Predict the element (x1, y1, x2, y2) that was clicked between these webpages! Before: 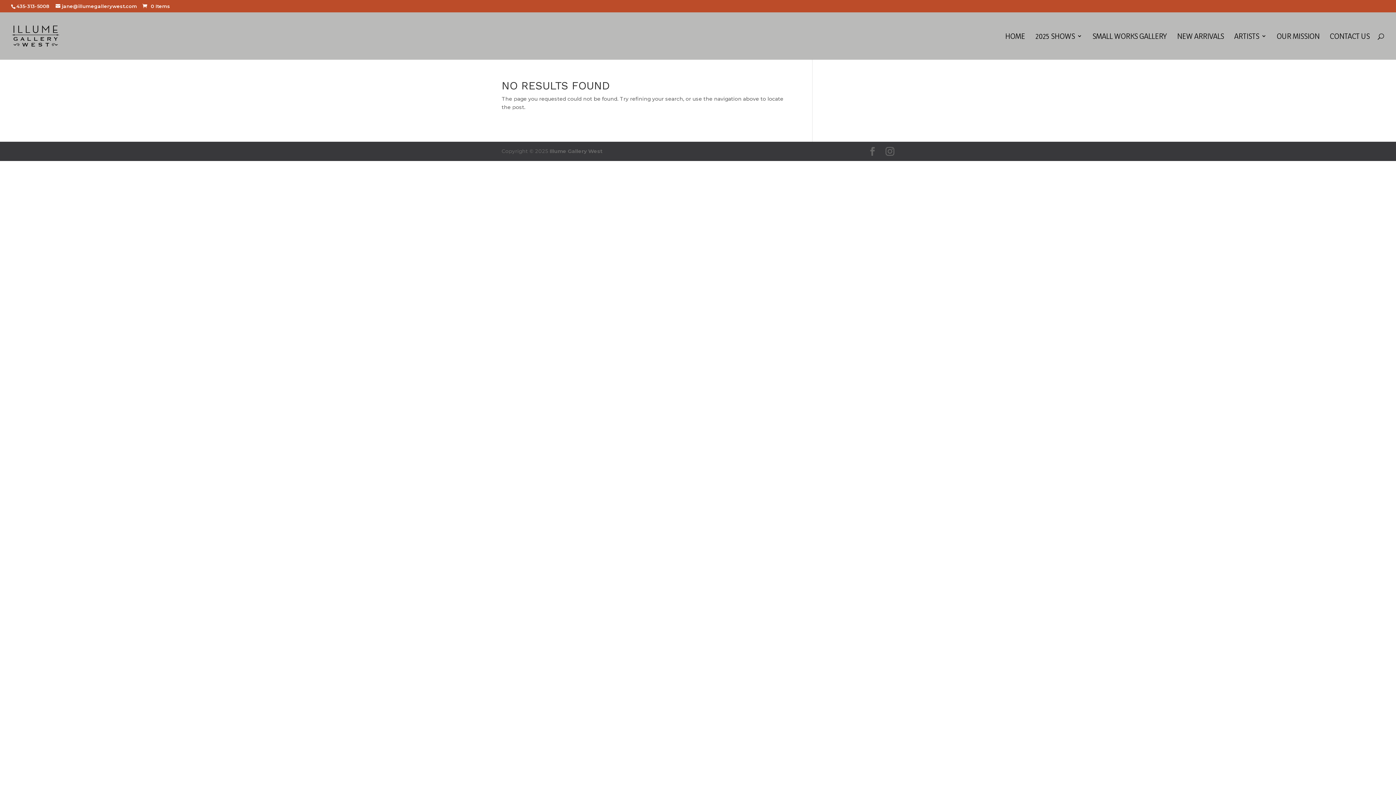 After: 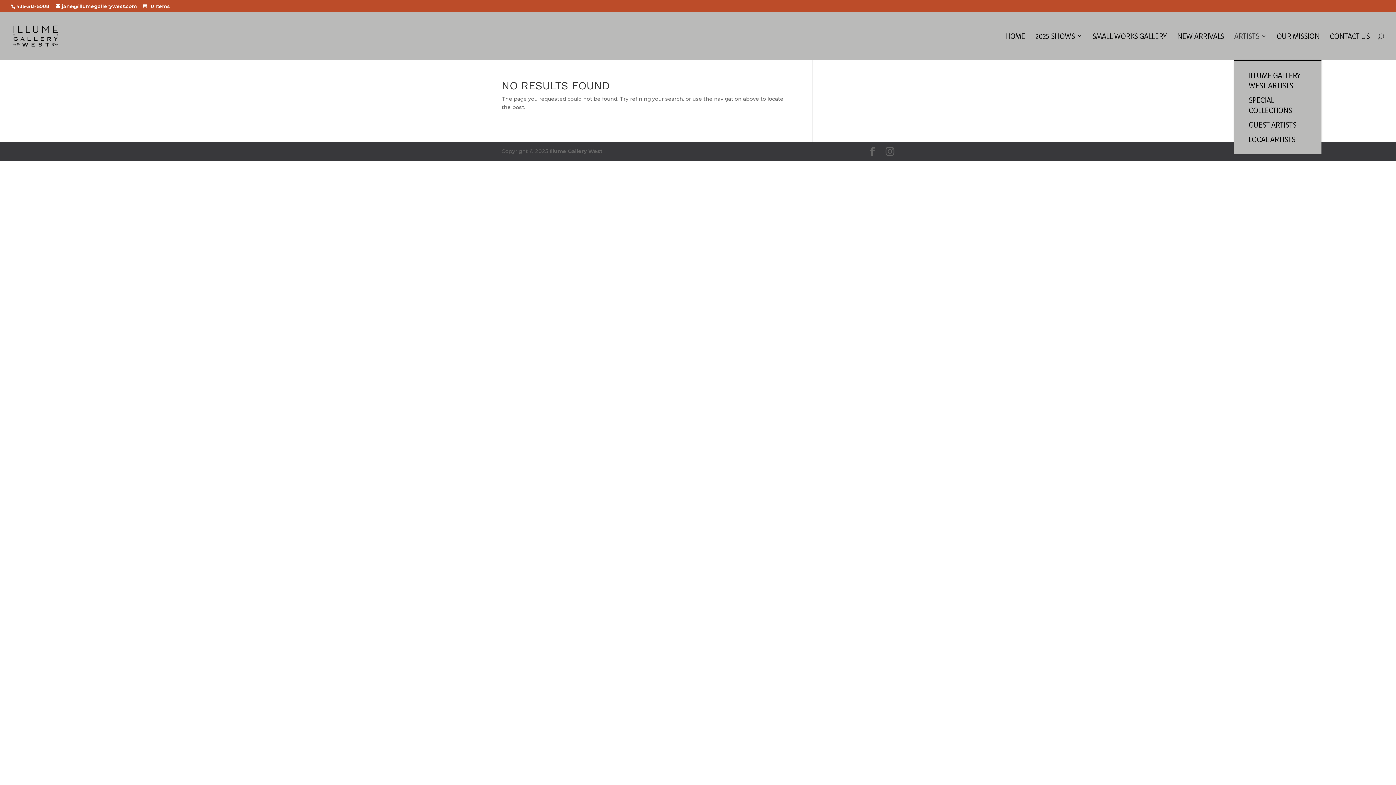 Action: label: ARTISTS bbox: (1234, 33, 1266, 59)